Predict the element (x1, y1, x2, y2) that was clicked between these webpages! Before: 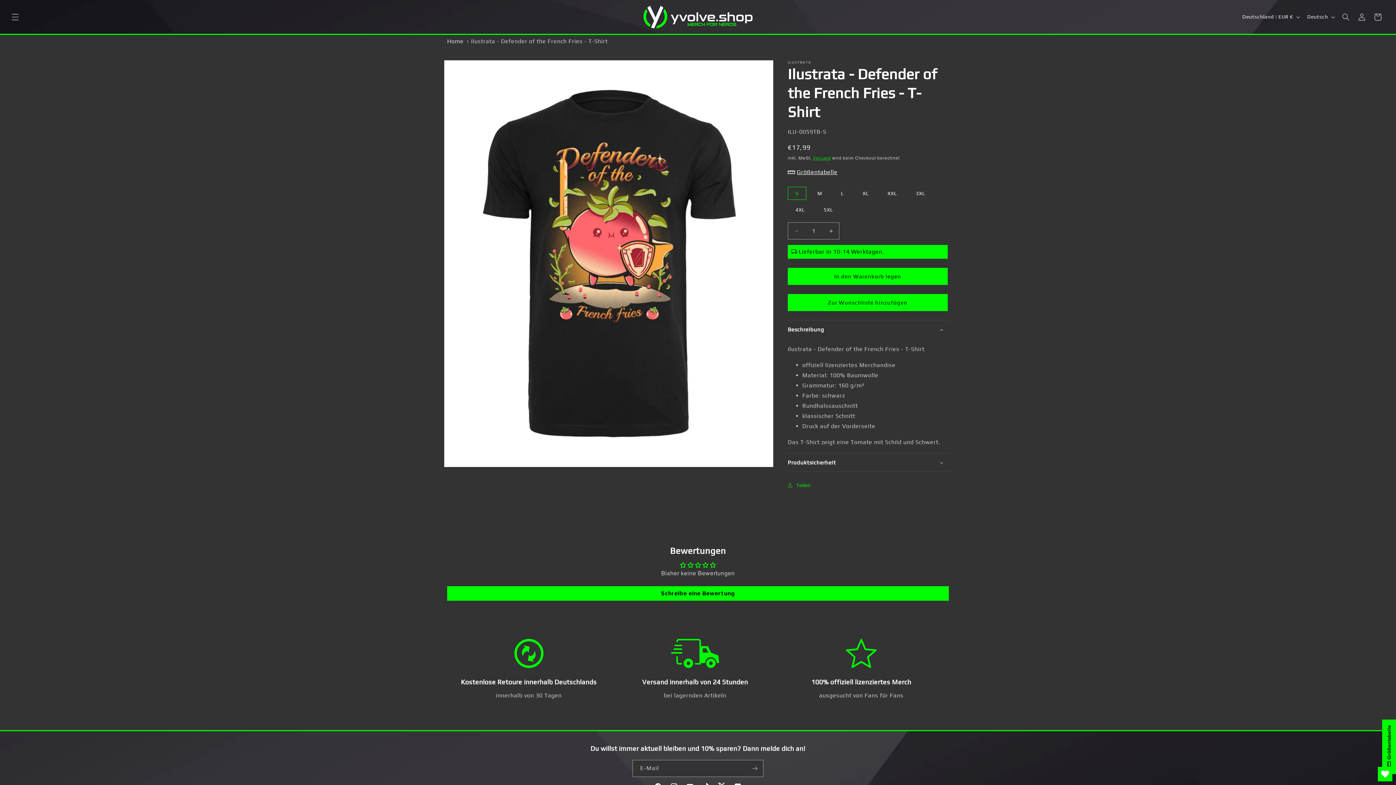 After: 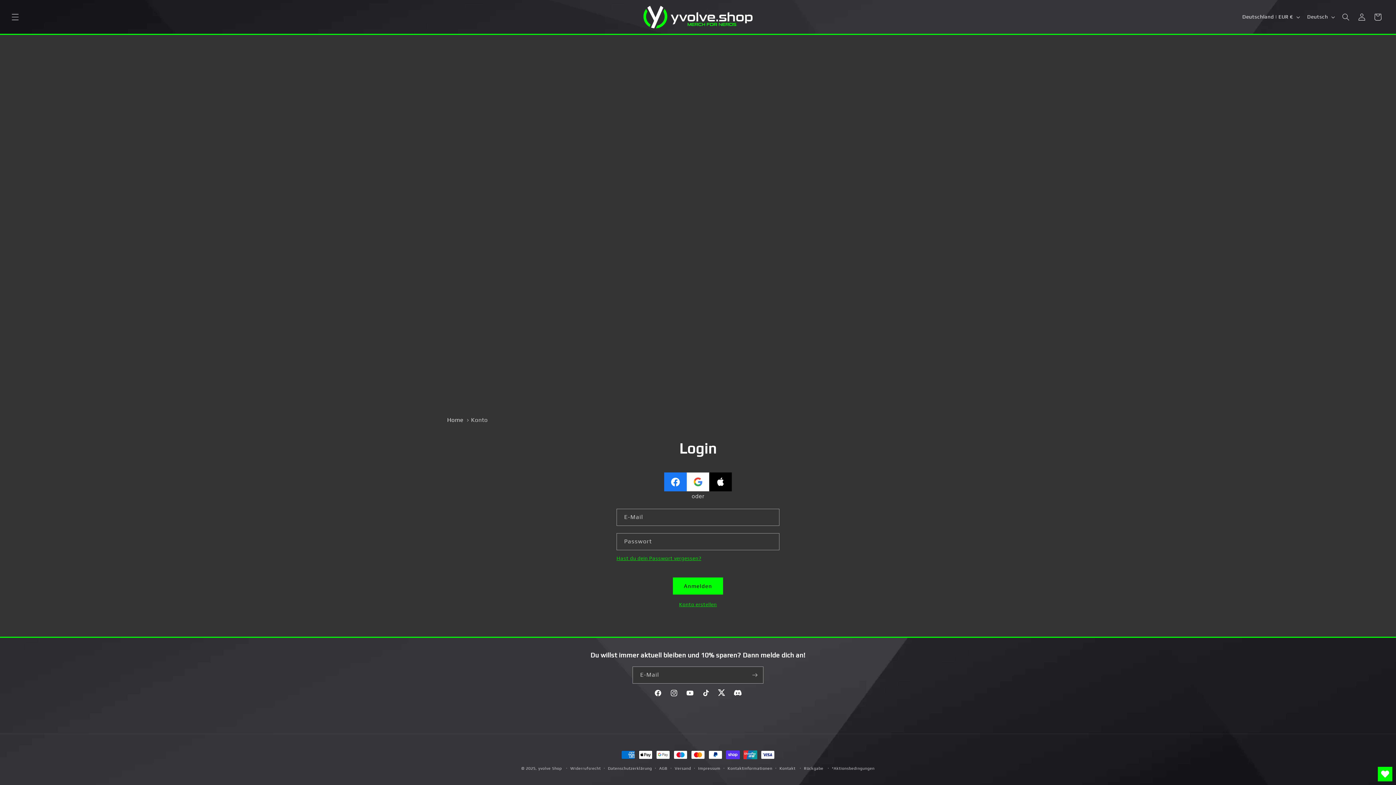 Action: bbox: (1354, 8, 1370, 24) label: Einloggen